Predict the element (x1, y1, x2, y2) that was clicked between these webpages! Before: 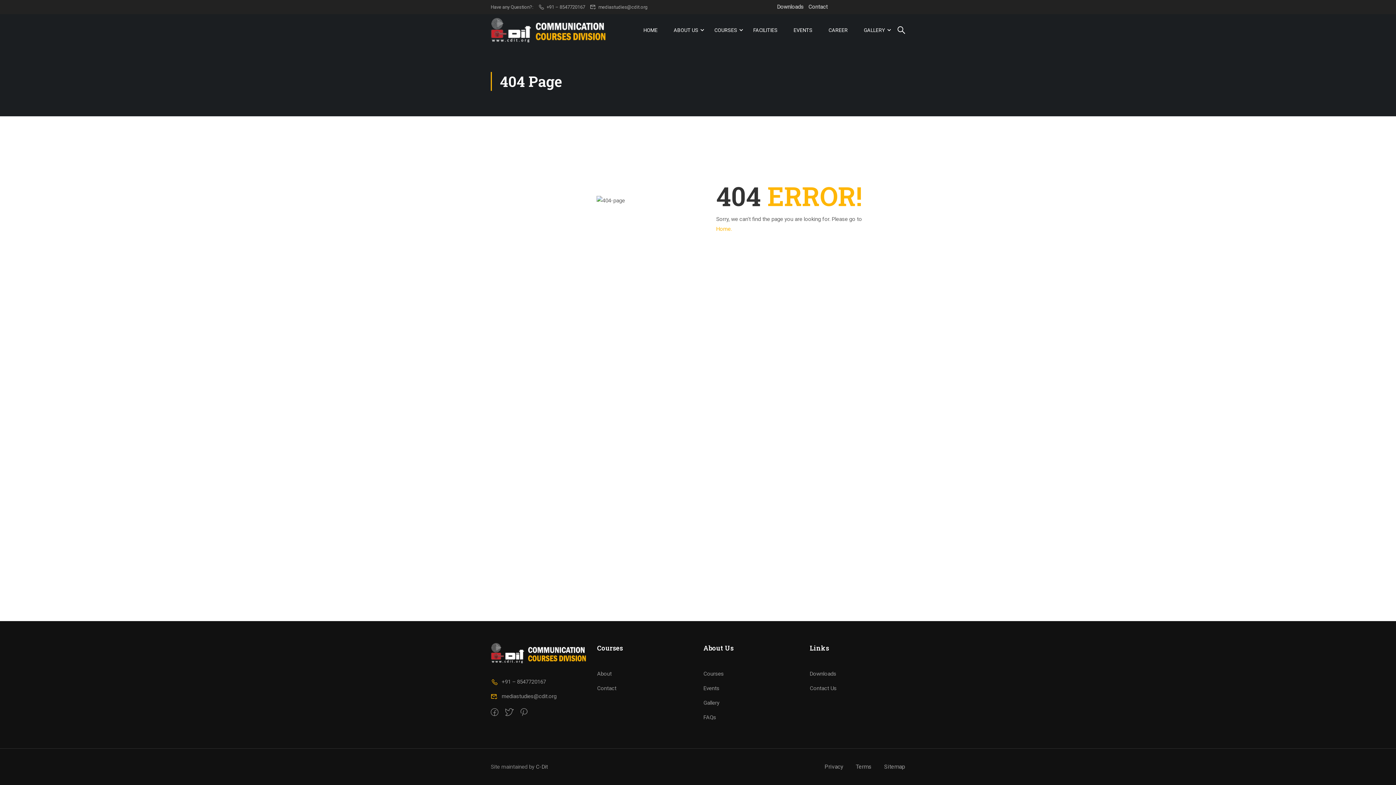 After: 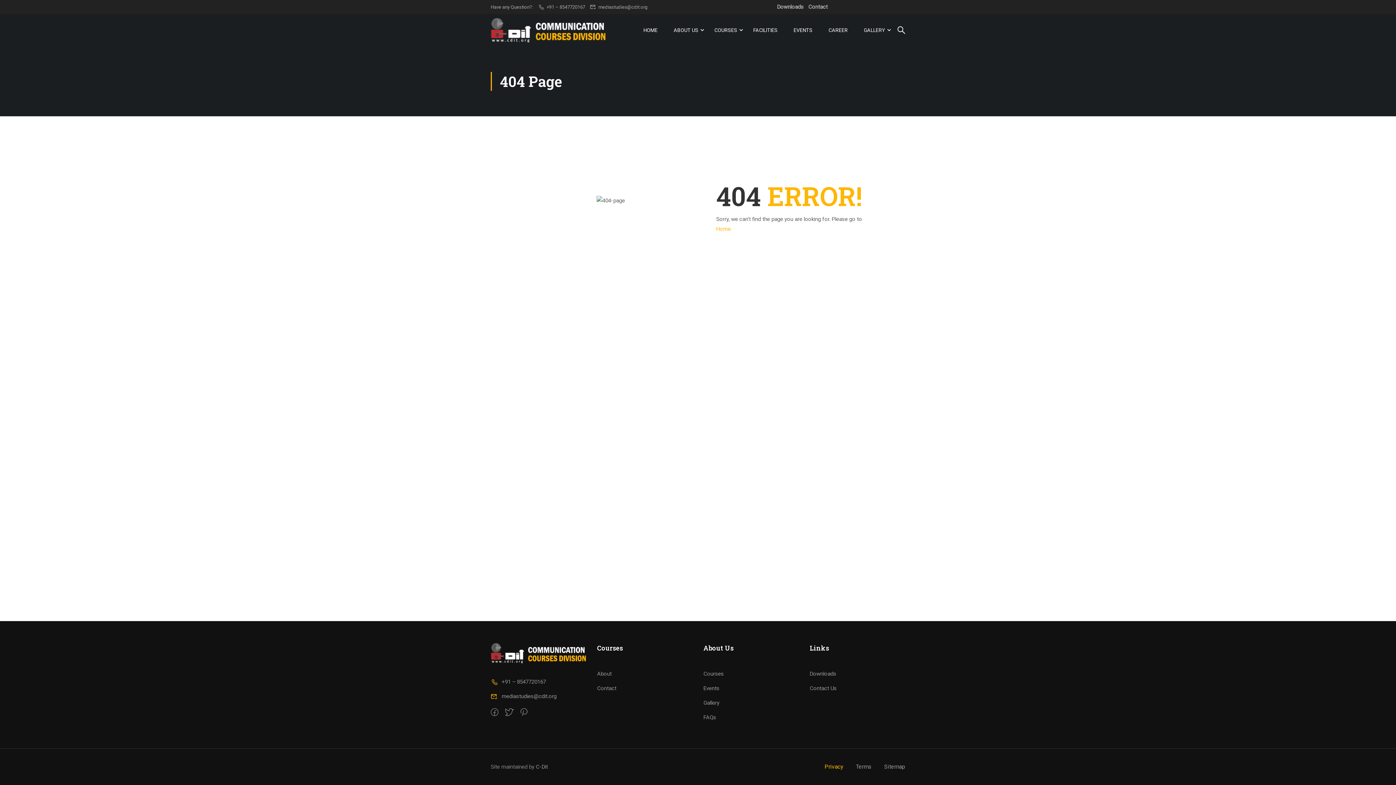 Action: label: Privacy bbox: (824, 763, 843, 770)